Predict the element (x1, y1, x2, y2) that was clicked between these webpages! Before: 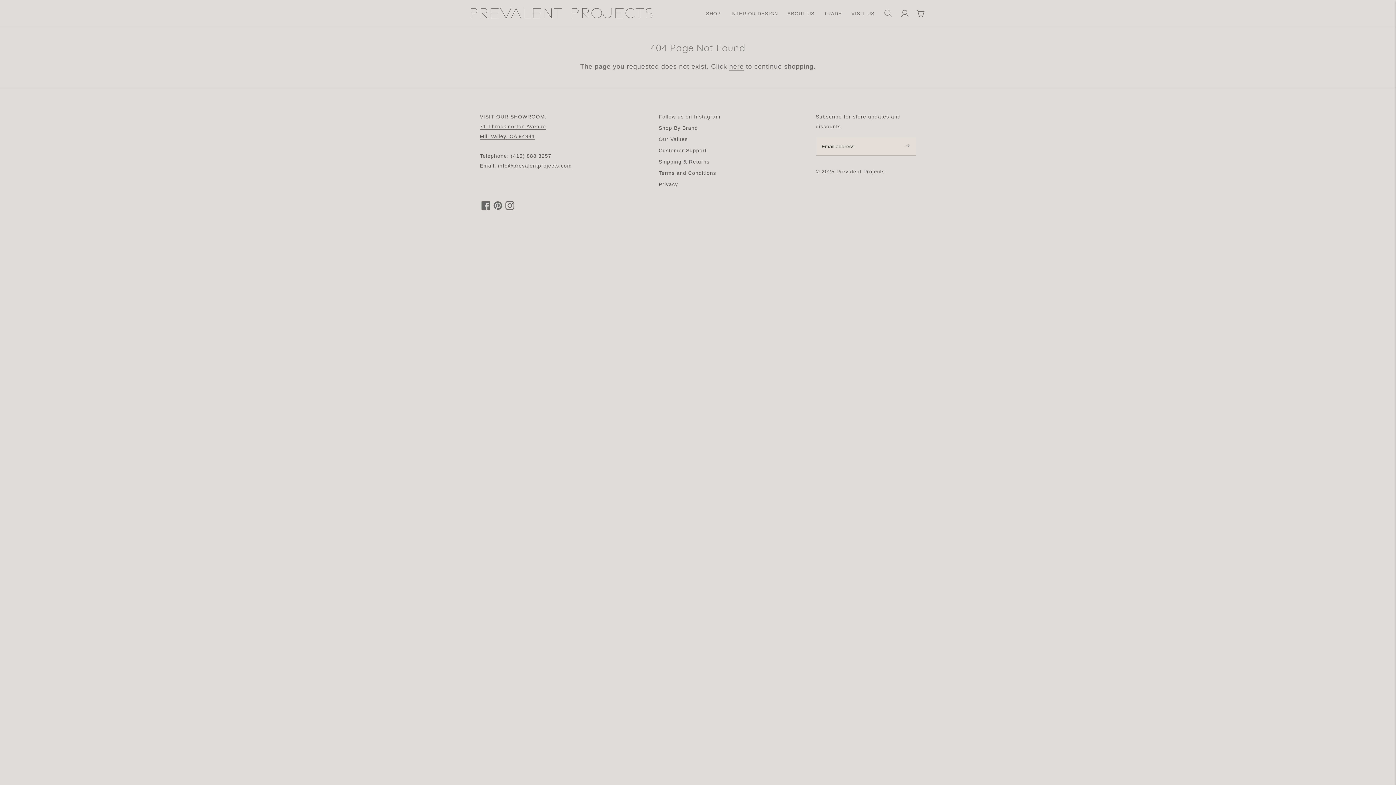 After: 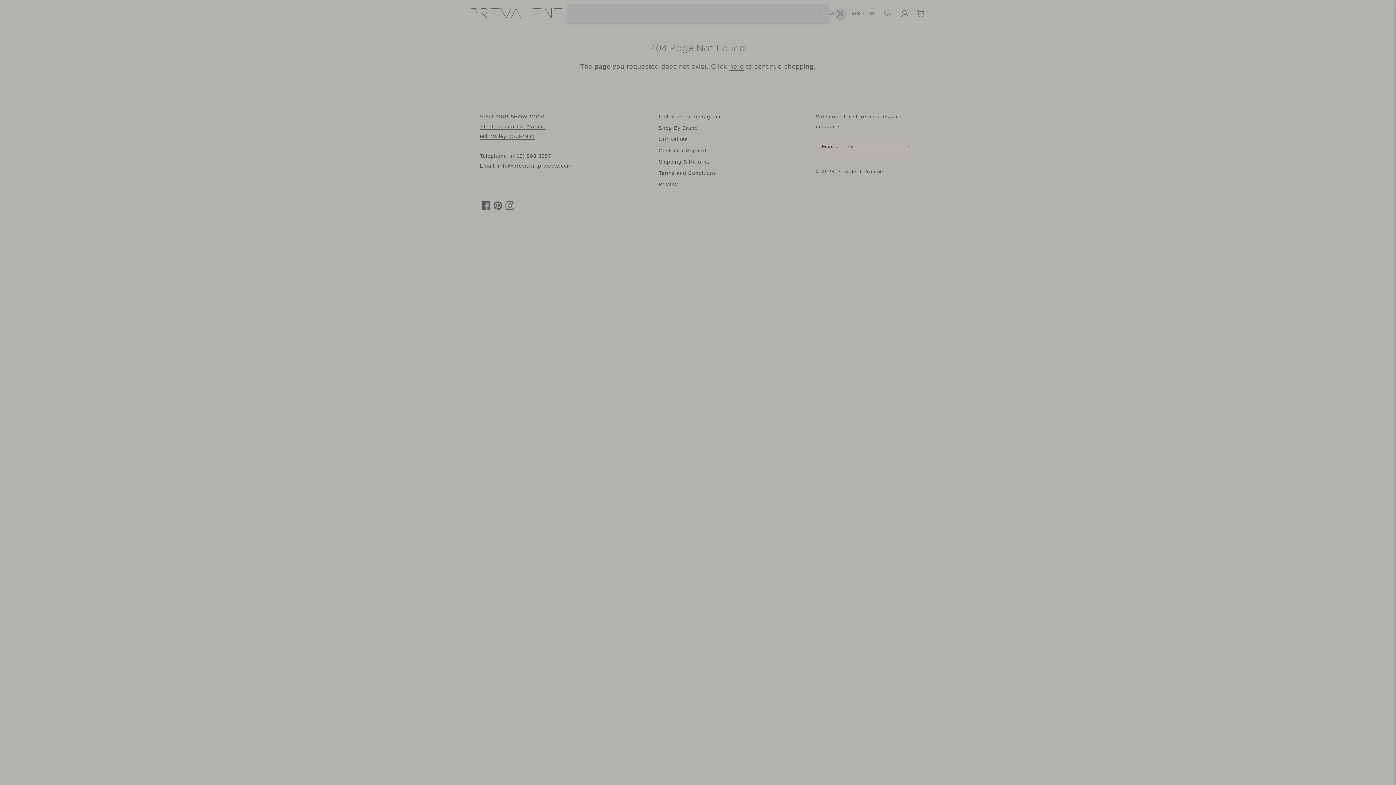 Action: bbox: (883, 5, 893, 21) label: Open quick search